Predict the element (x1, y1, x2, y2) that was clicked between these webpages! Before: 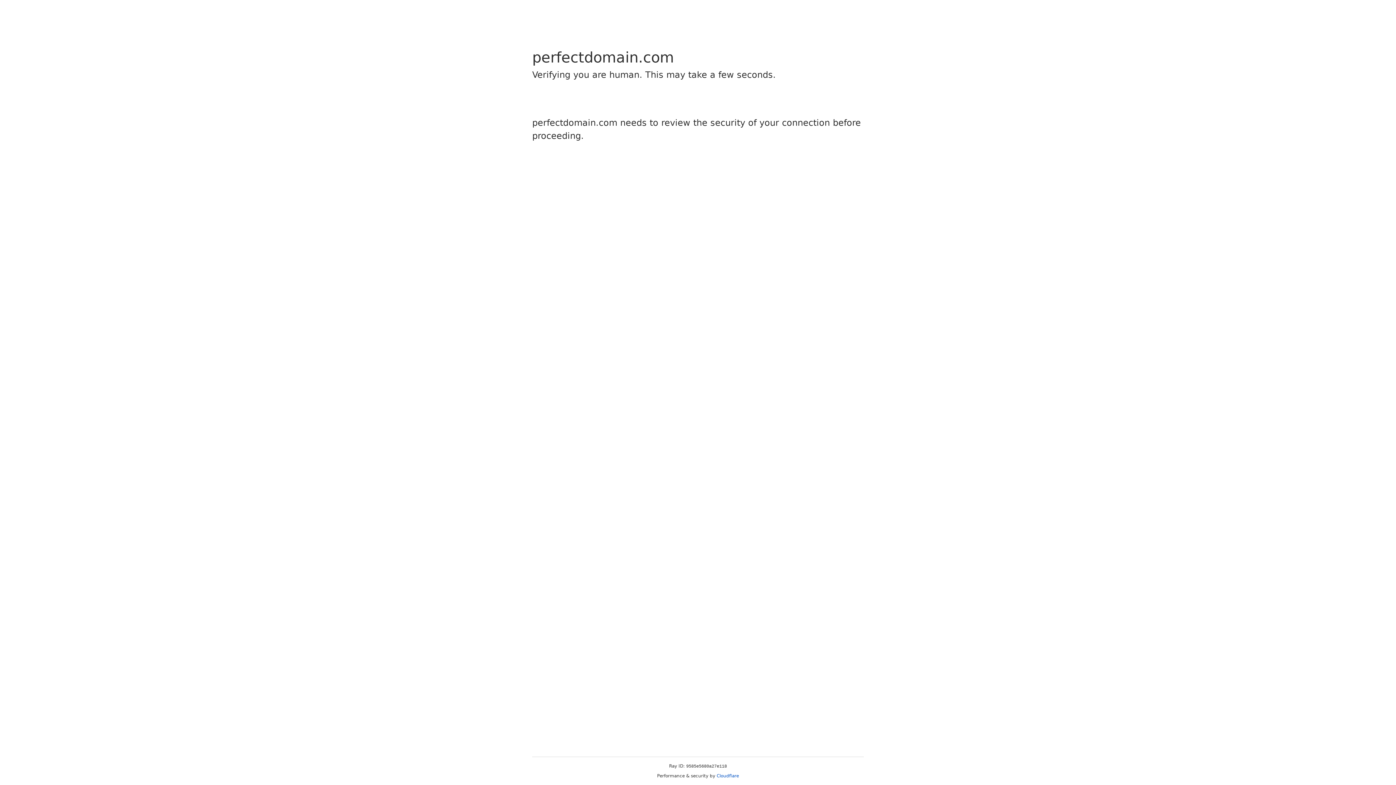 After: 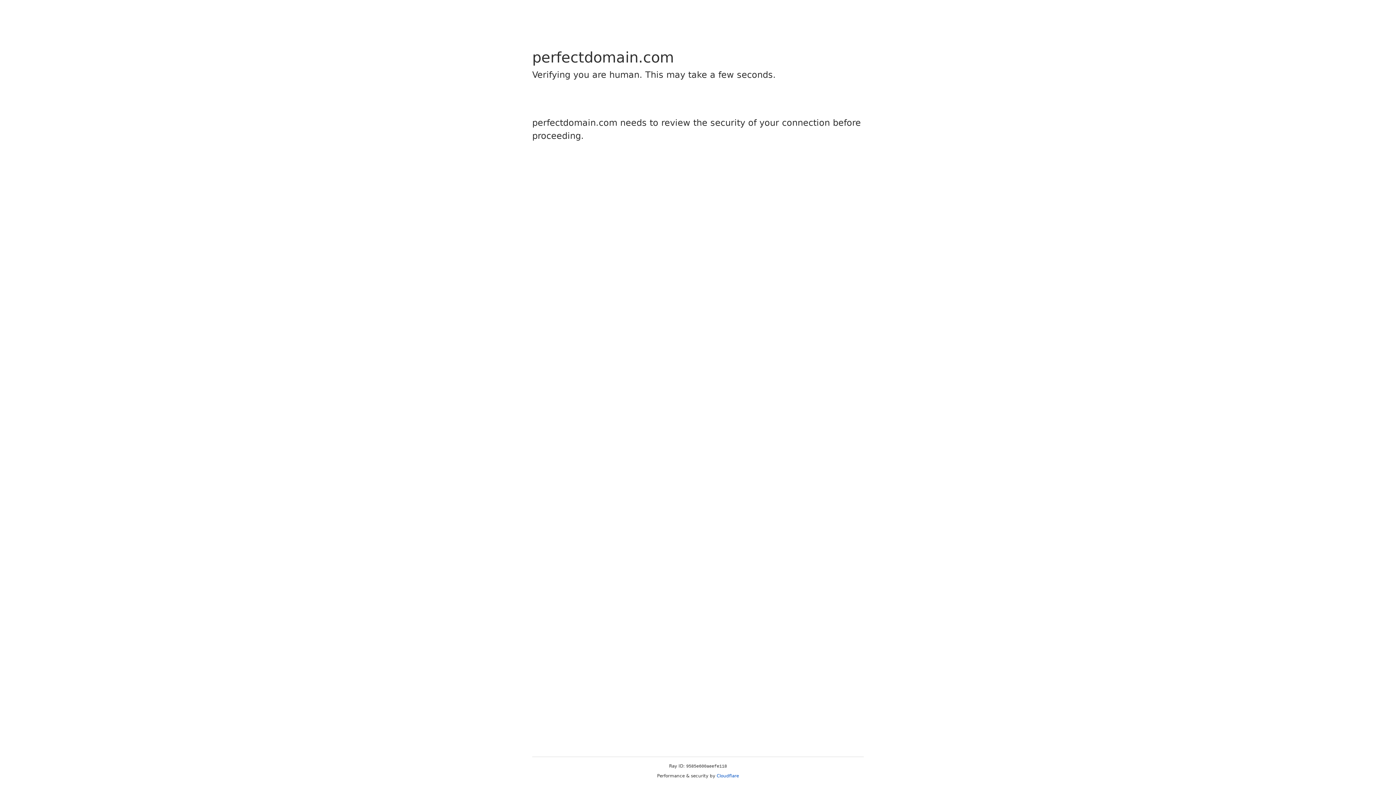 Action: label: Cloudflare bbox: (716, 773, 739, 778)